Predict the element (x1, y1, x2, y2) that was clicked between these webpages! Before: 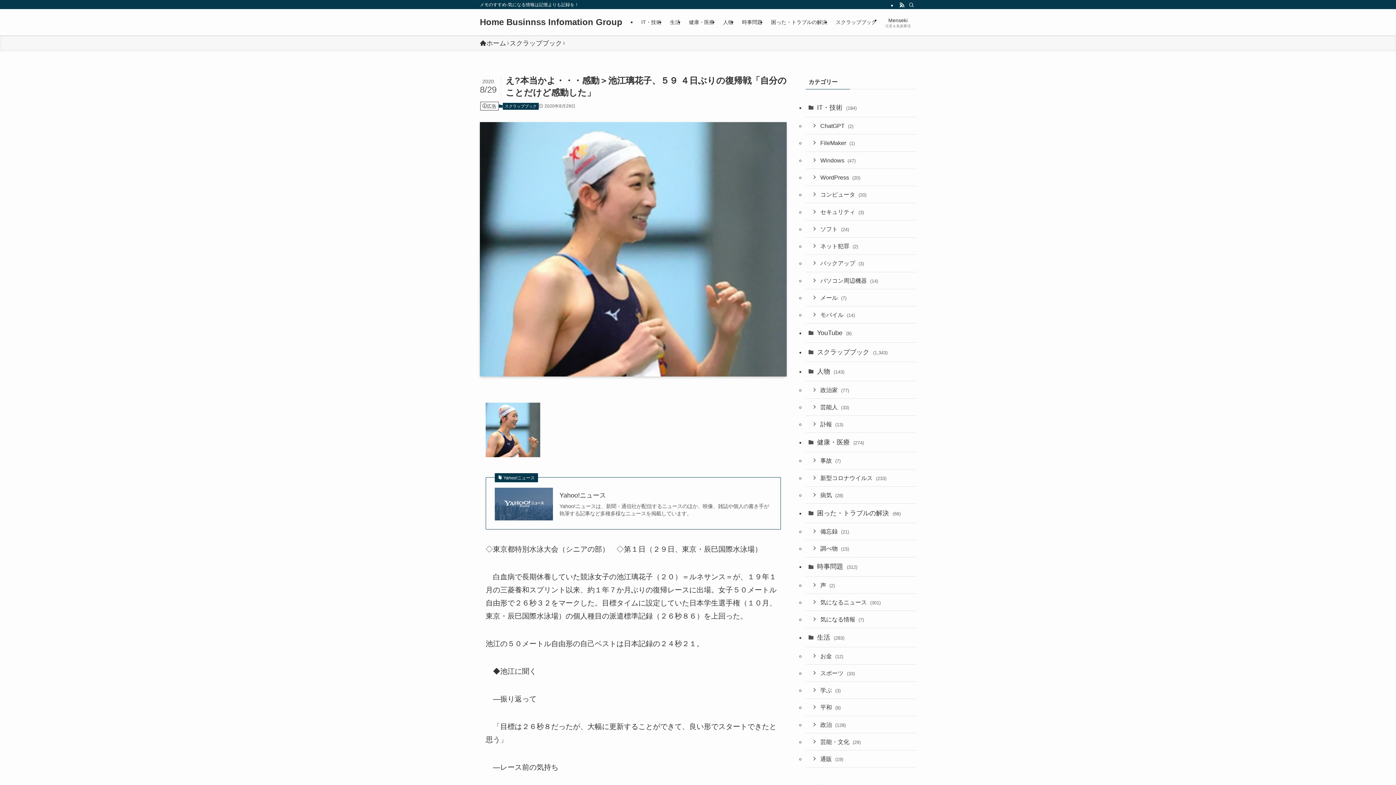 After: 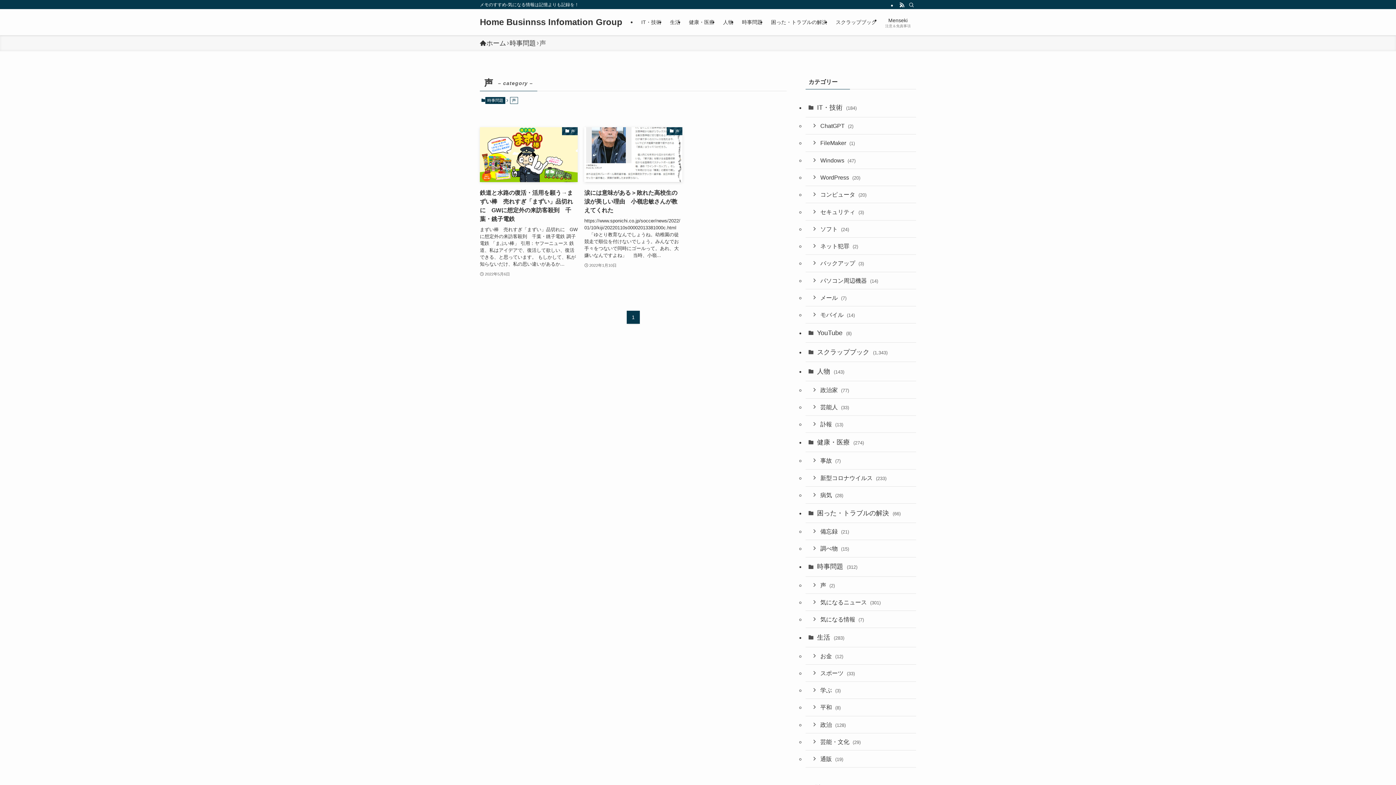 Action: label: 声 (2) bbox: (805, 576, 916, 594)